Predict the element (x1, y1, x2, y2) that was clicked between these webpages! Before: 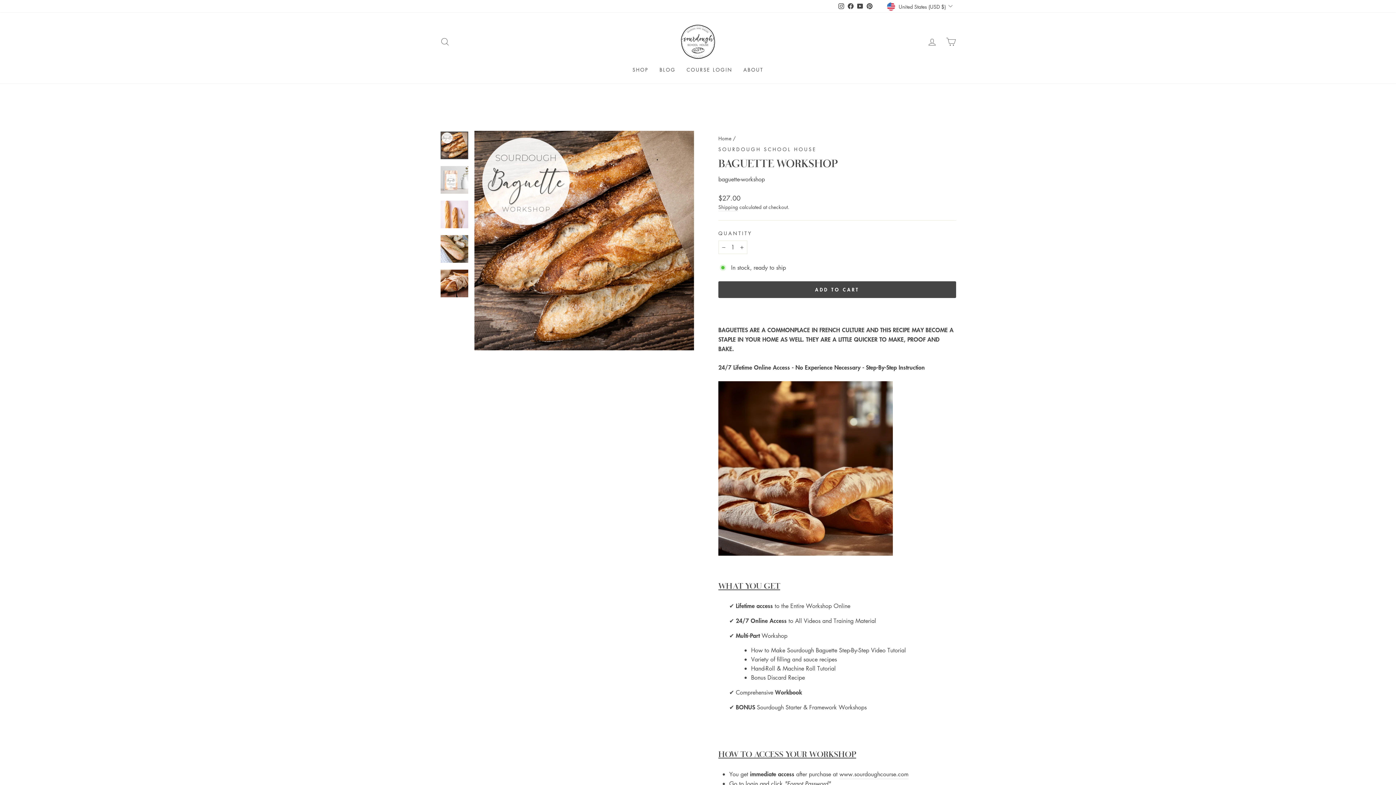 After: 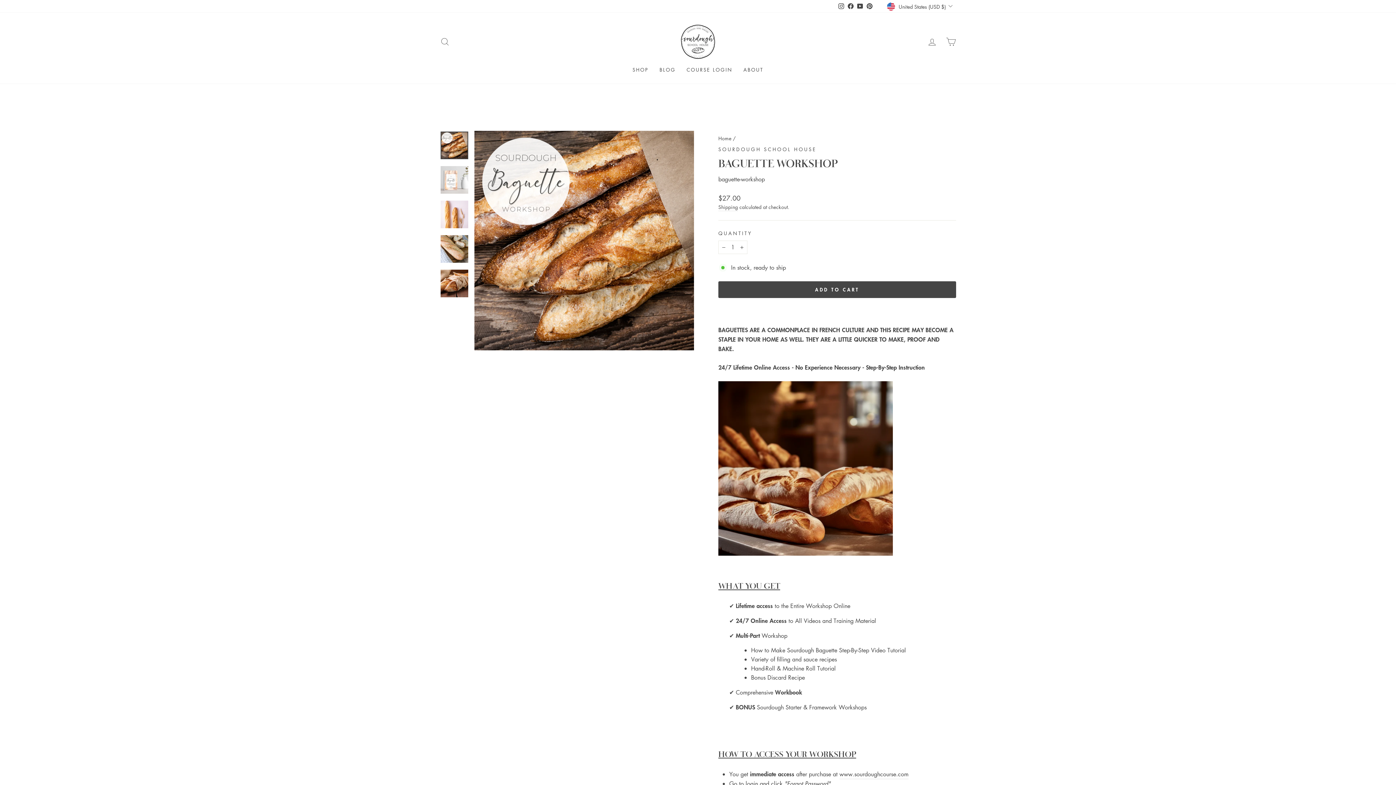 Action: label: YouTube bbox: (855, 0, 864, 11)